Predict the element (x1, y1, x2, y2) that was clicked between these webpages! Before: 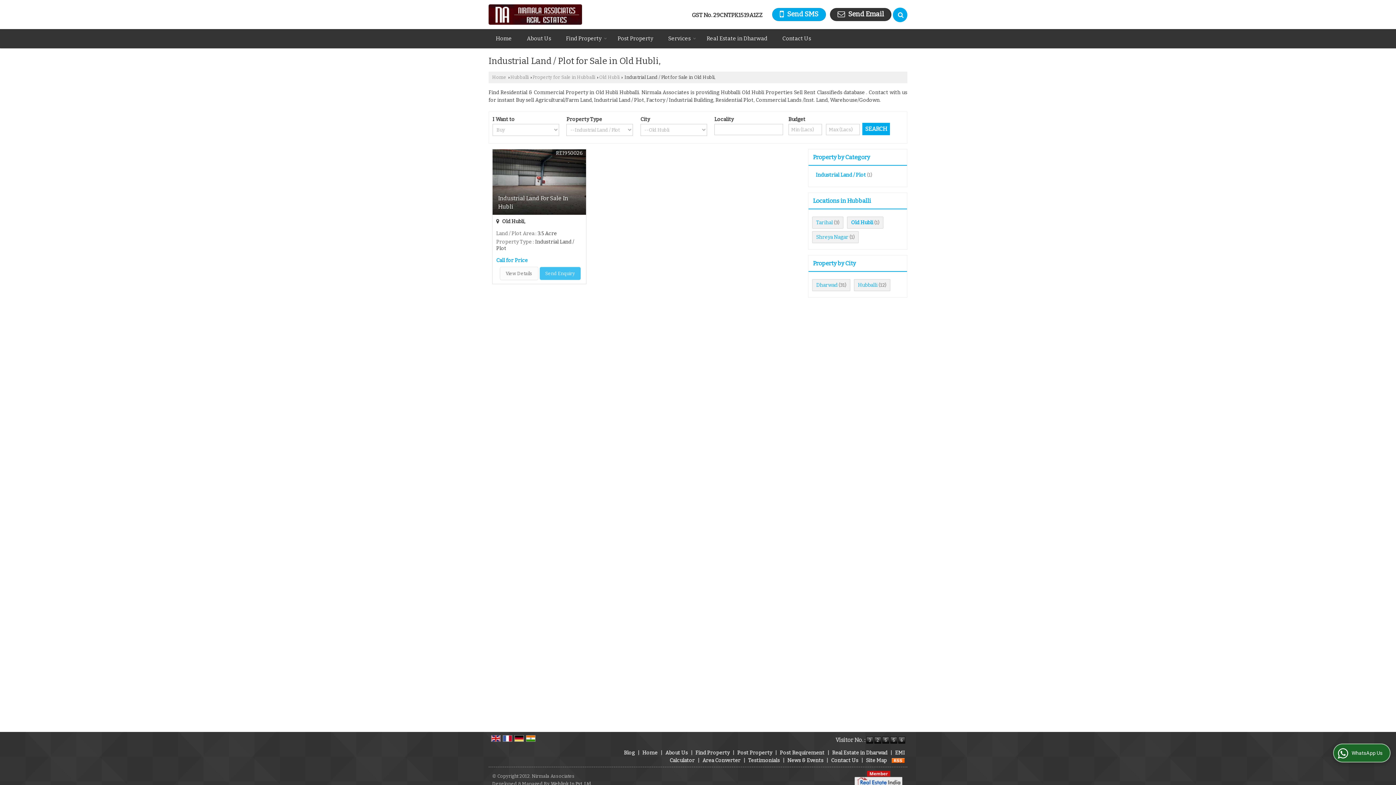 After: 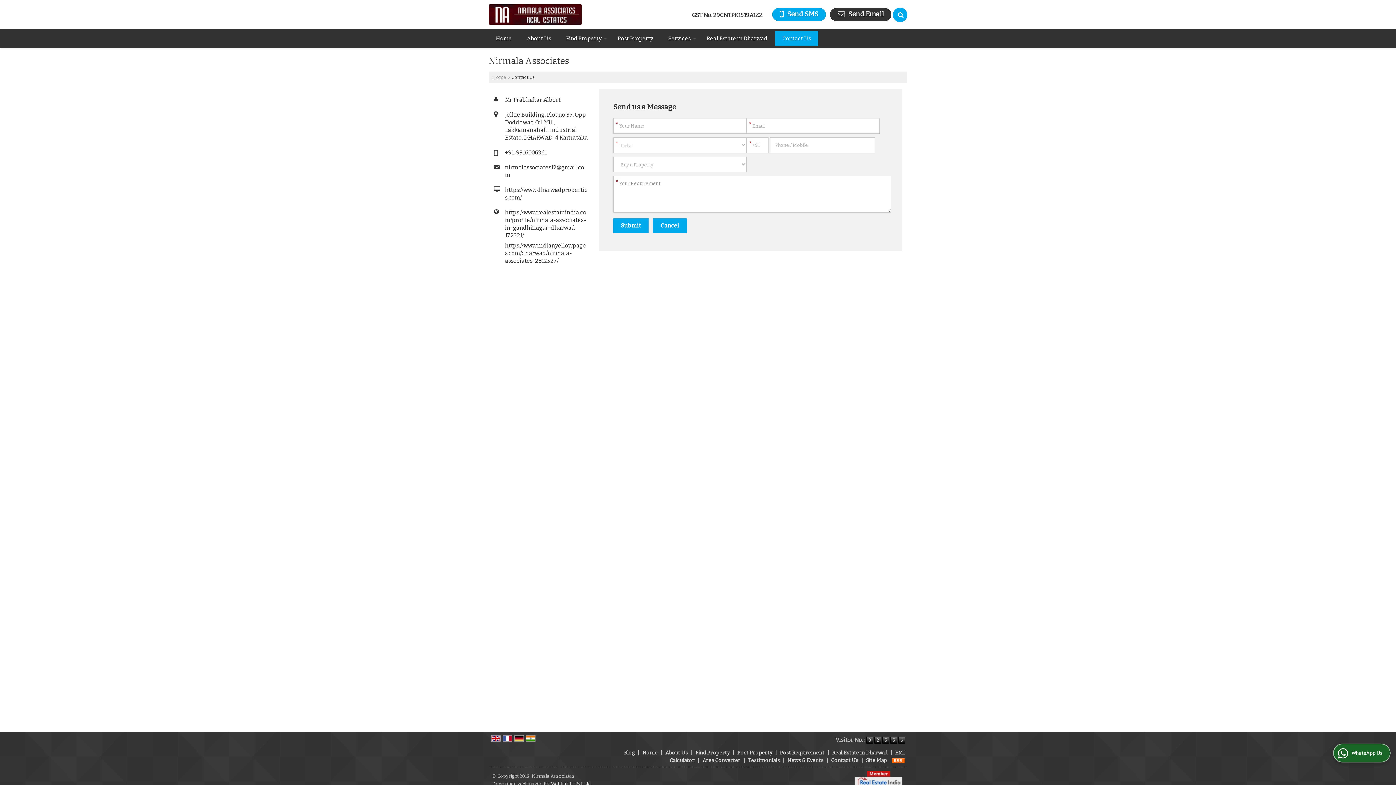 Action: label: Contact Us bbox: (831, 757, 858, 764)